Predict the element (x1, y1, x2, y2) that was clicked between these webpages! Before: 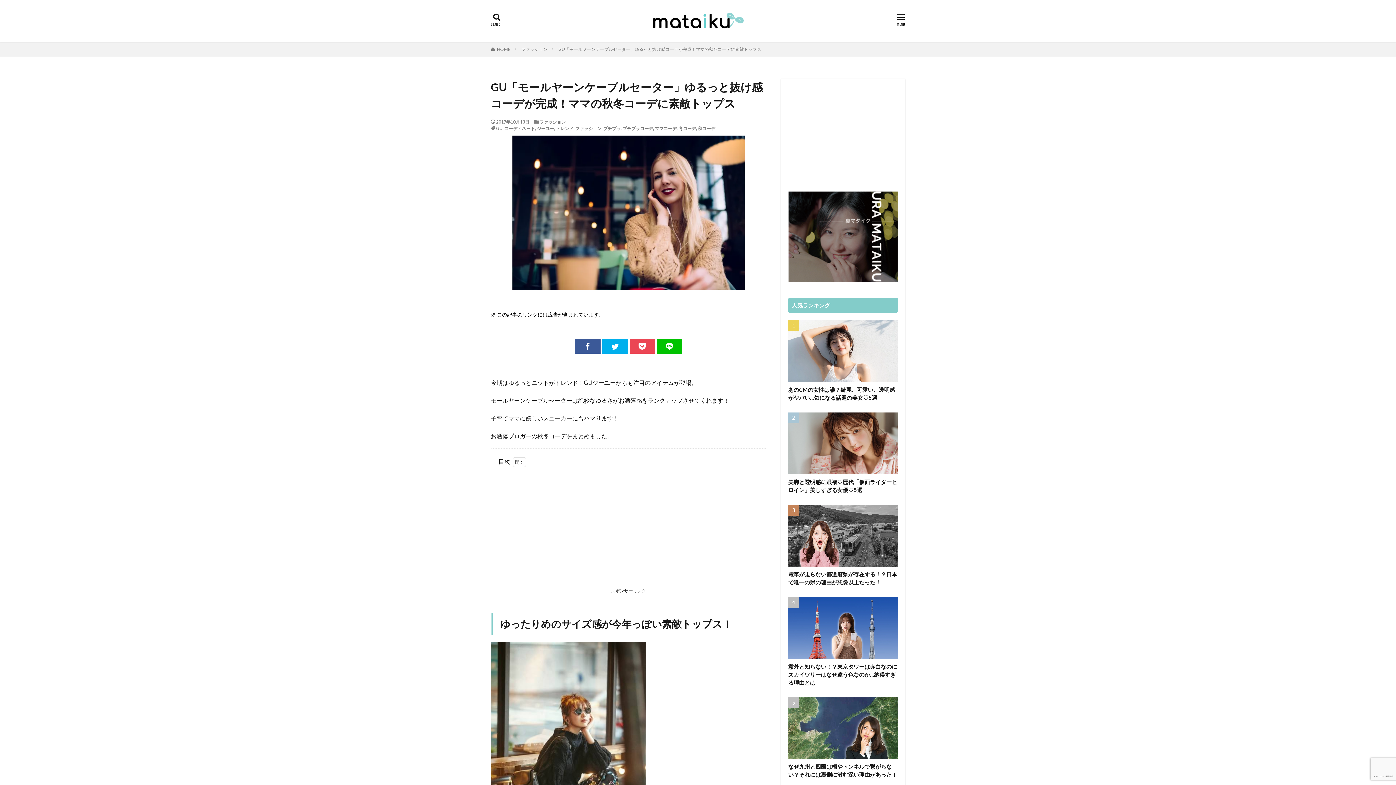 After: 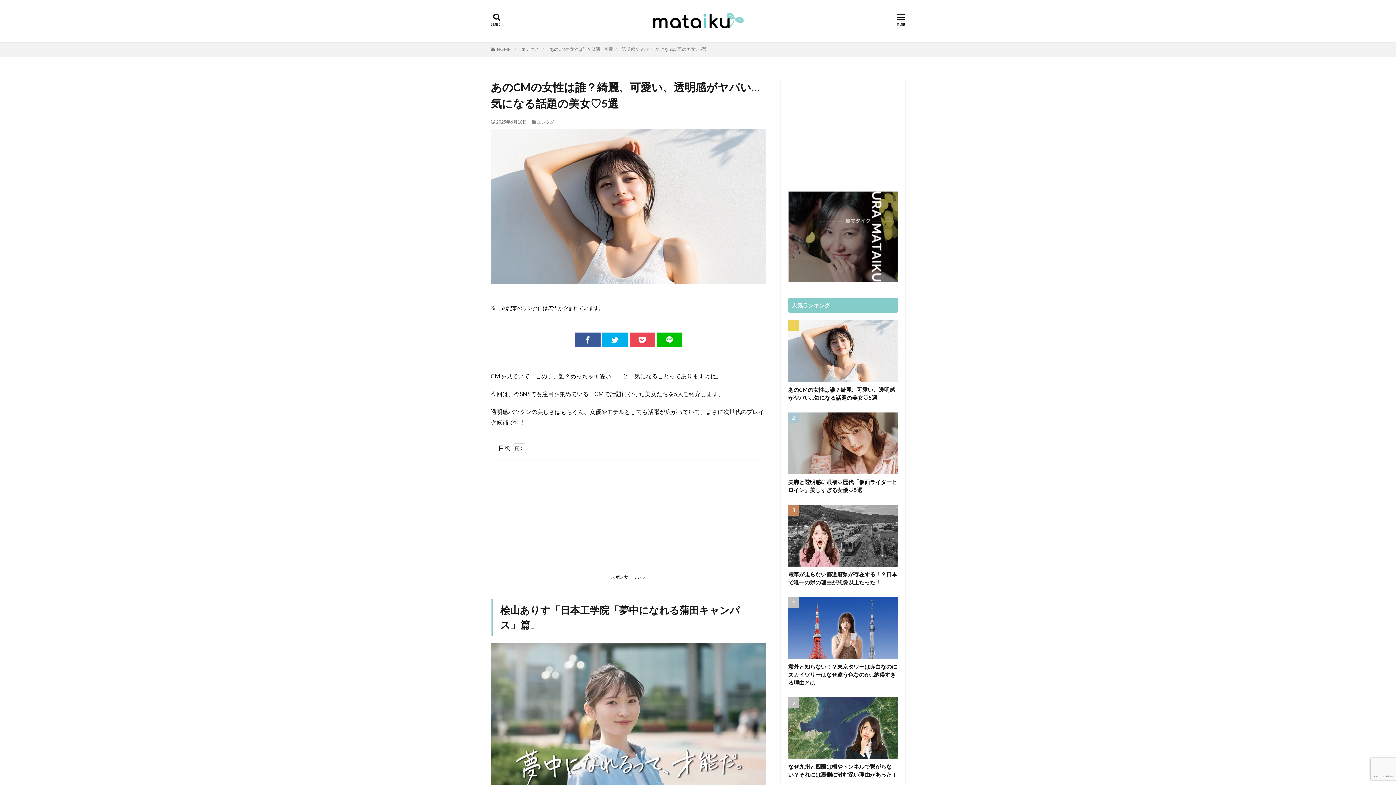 Action: label: あのCMの女性は誰？綺麗、可愛い、透明感がヤバい…気になる話題の美女♡5選 bbox: (788, 385, 898, 401)